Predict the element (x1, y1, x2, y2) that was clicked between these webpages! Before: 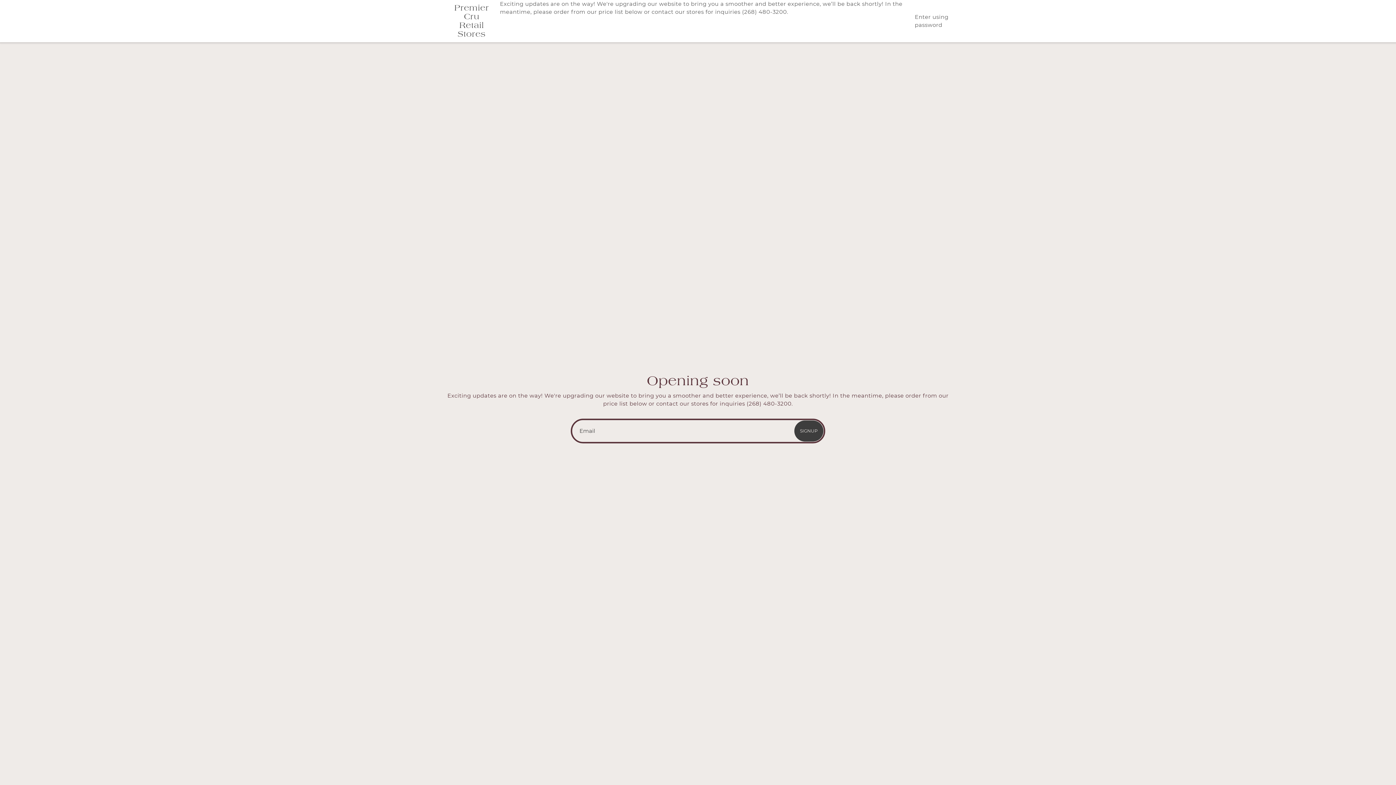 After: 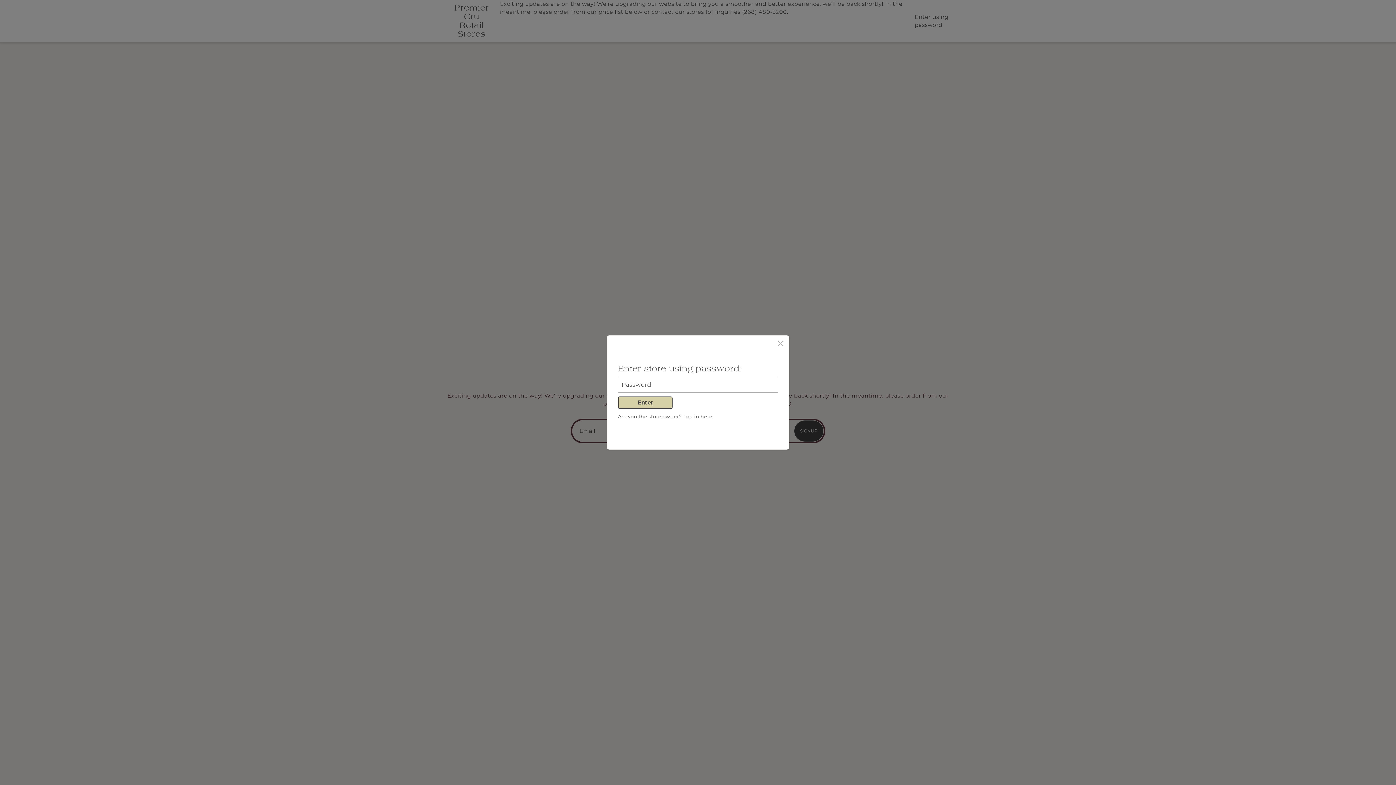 Action: label: Enter using password bbox: (915, 13, 952, 29)